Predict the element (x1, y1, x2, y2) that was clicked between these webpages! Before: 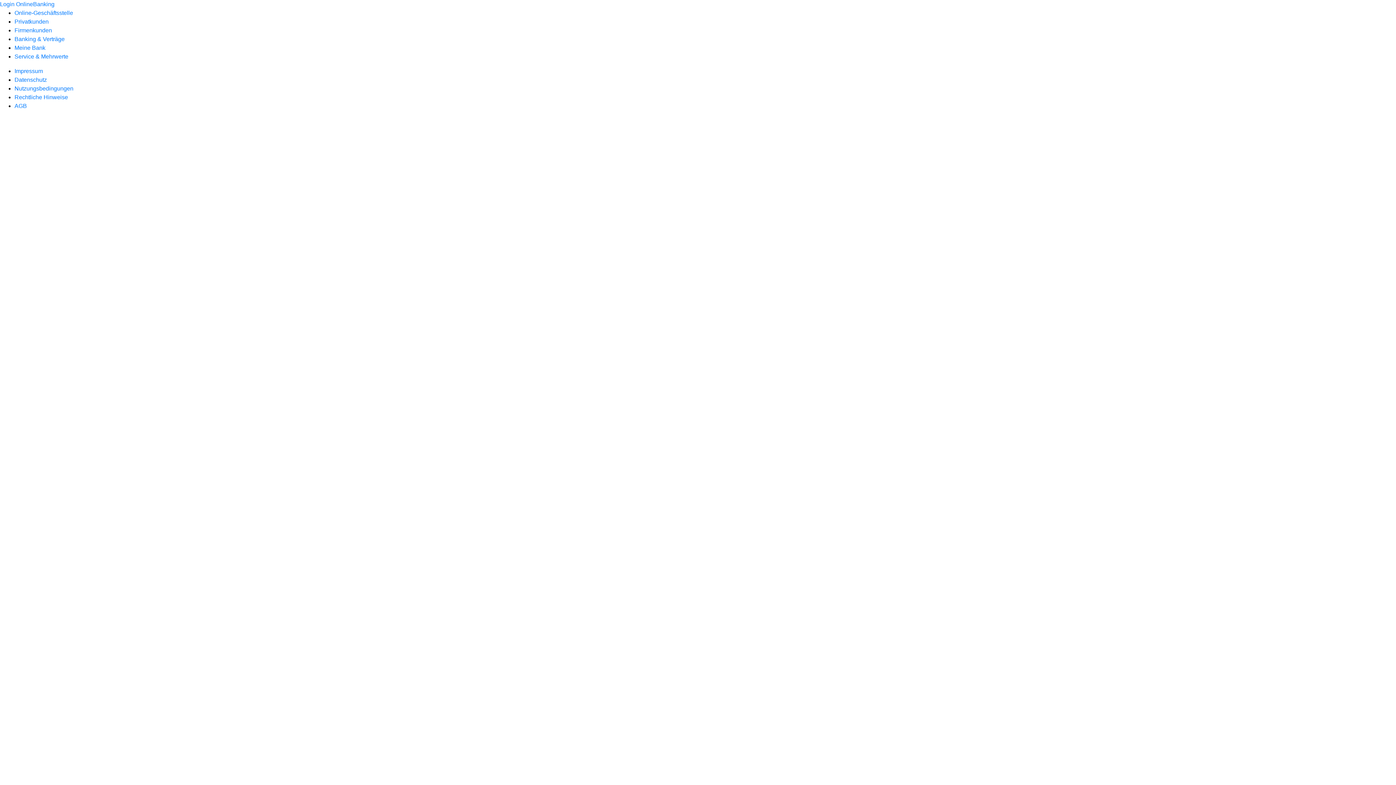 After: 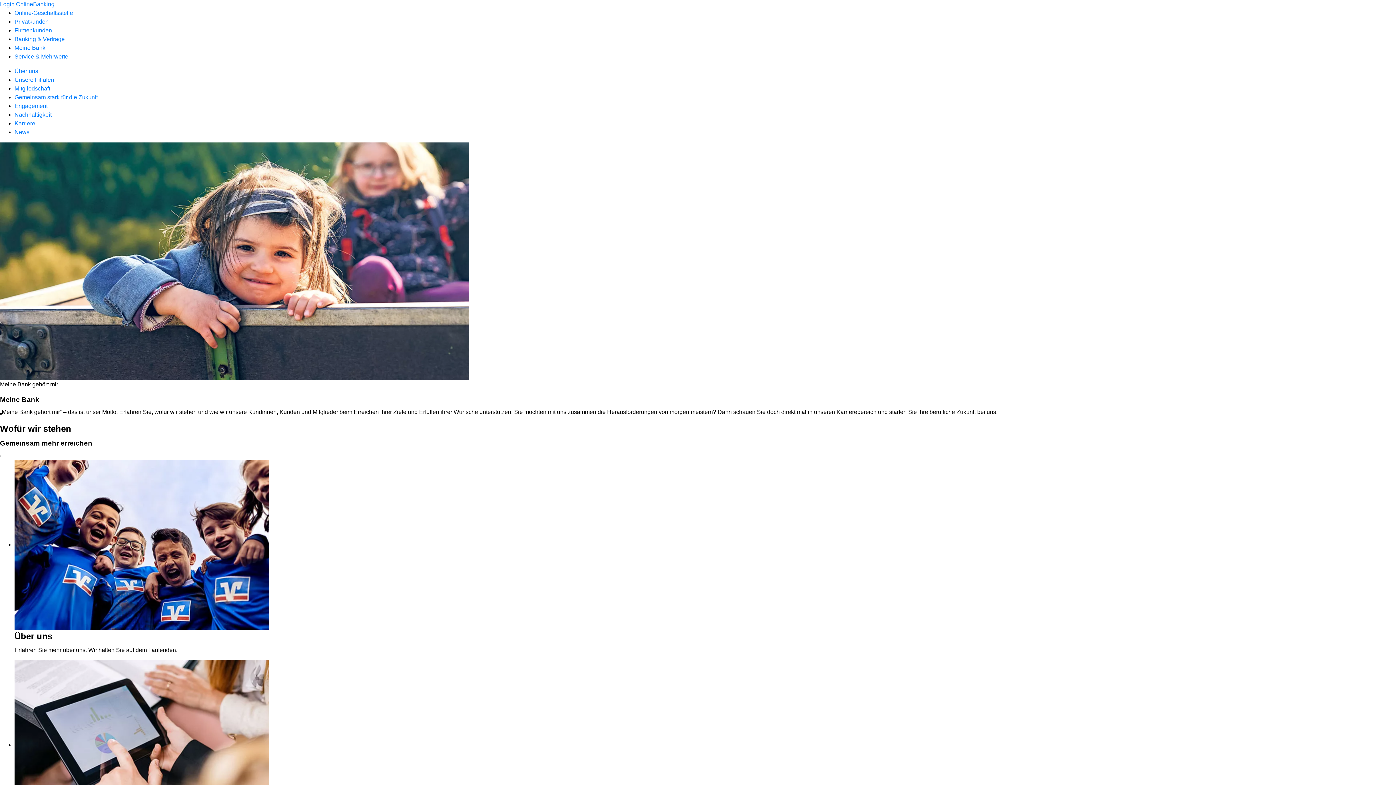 Action: bbox: (14, 44, 45, 50) label: Meine Bank